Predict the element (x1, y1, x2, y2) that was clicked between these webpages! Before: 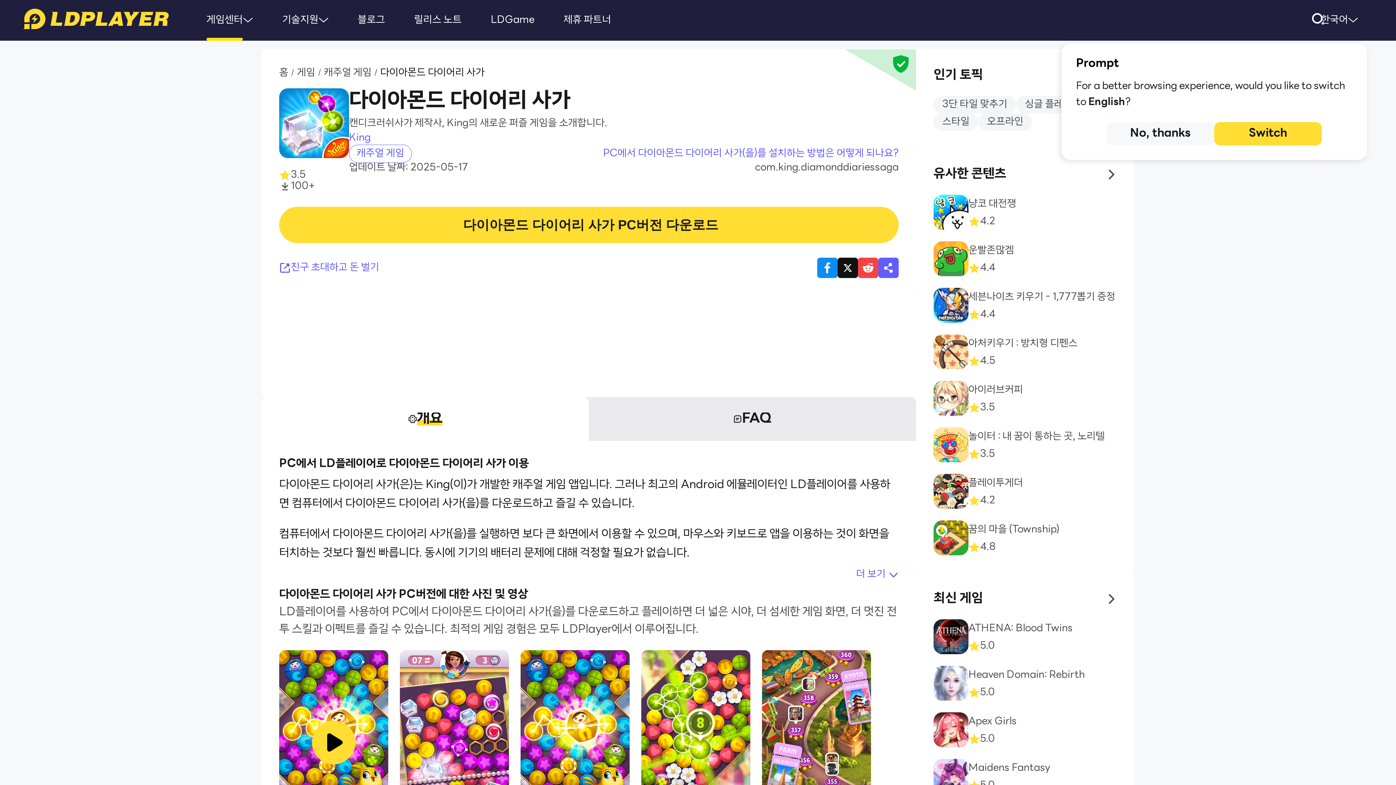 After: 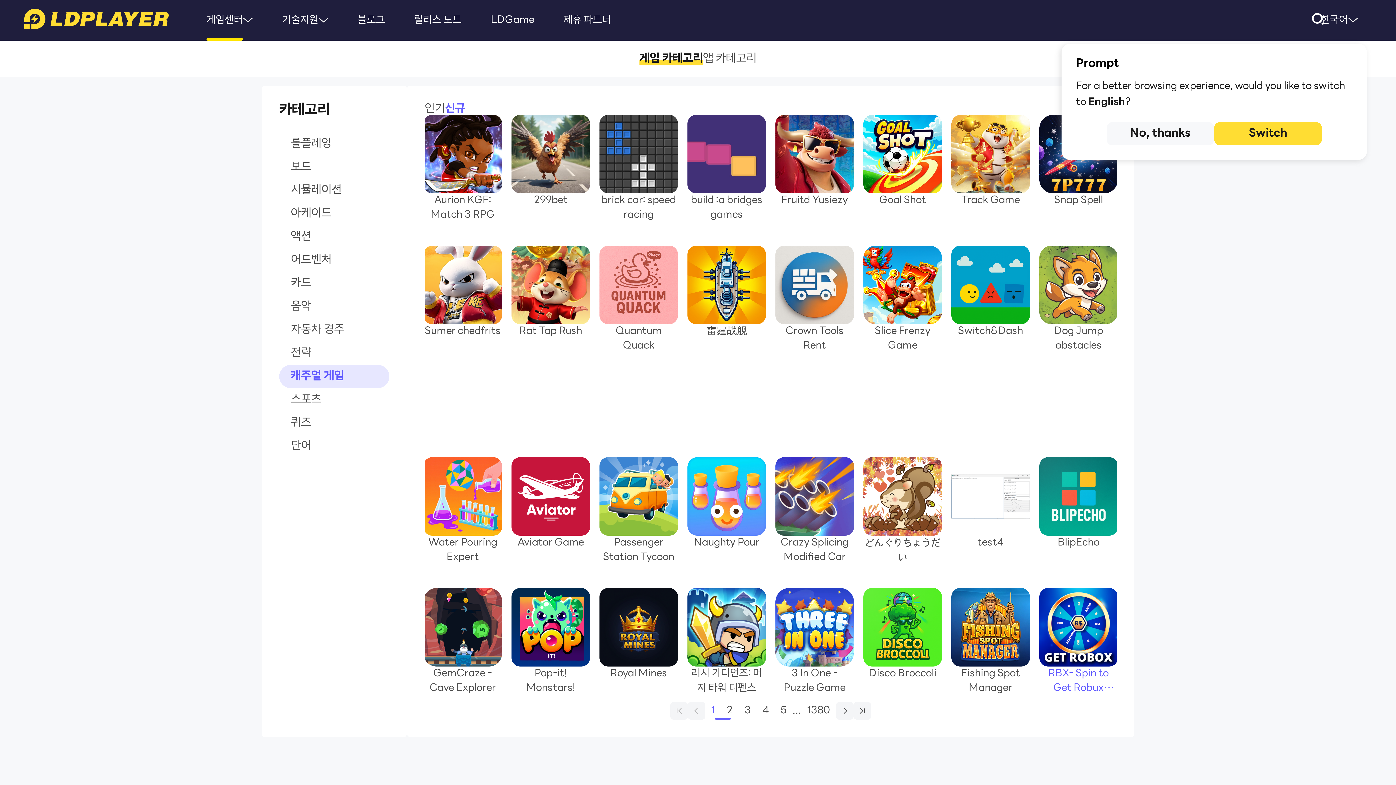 Action: bbox: (1102, 593, 1117, 605) label: to latest games